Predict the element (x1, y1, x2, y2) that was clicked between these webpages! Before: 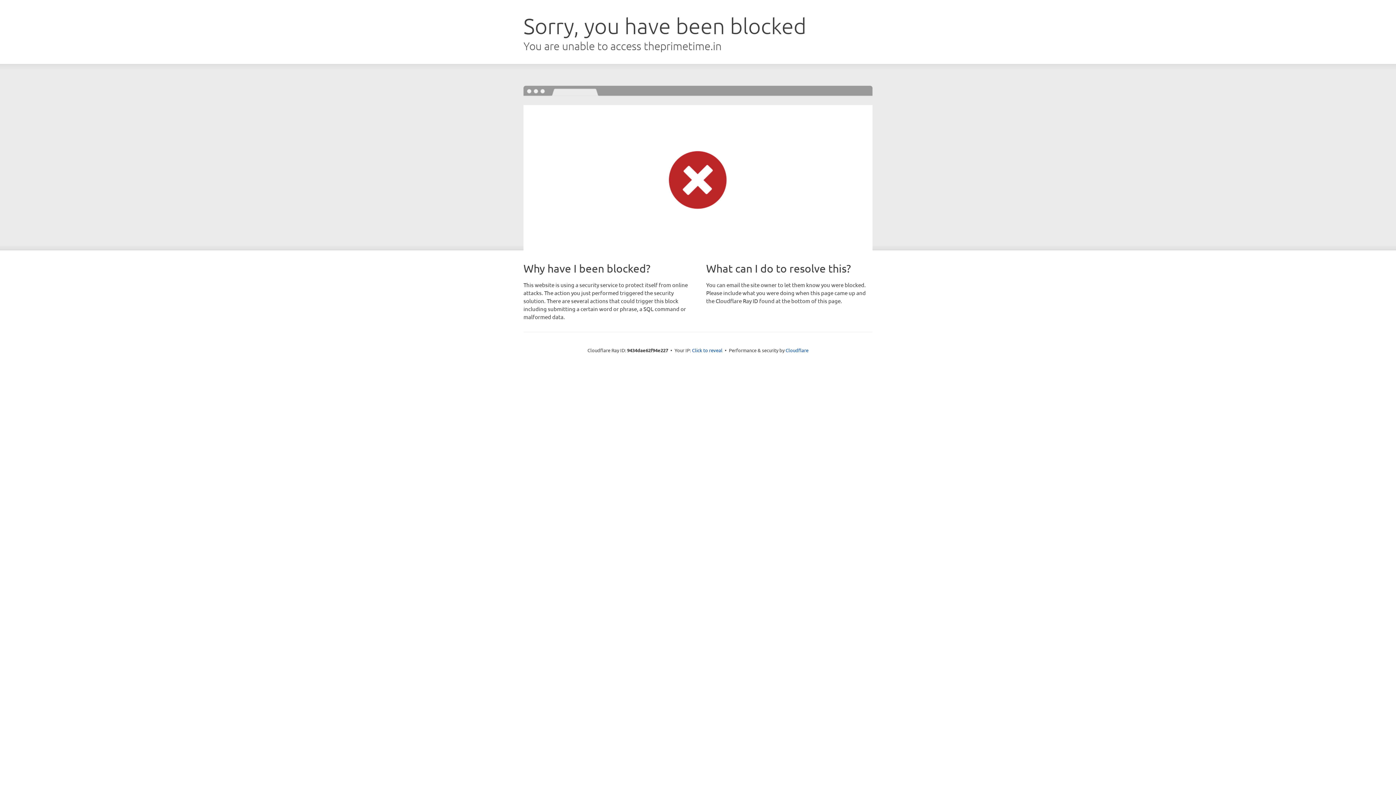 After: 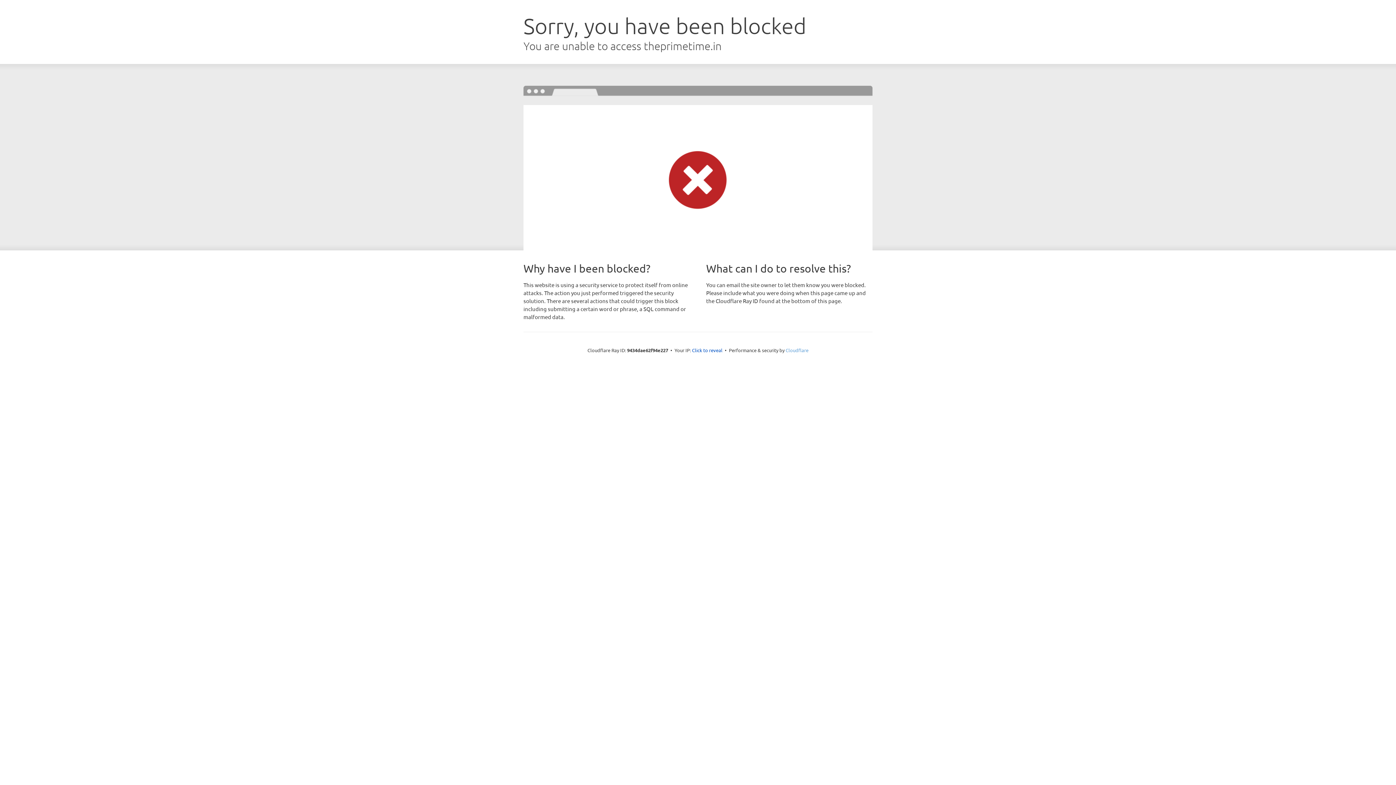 Action: label: Cloudflare bbox: (785, 347, 808, 353)